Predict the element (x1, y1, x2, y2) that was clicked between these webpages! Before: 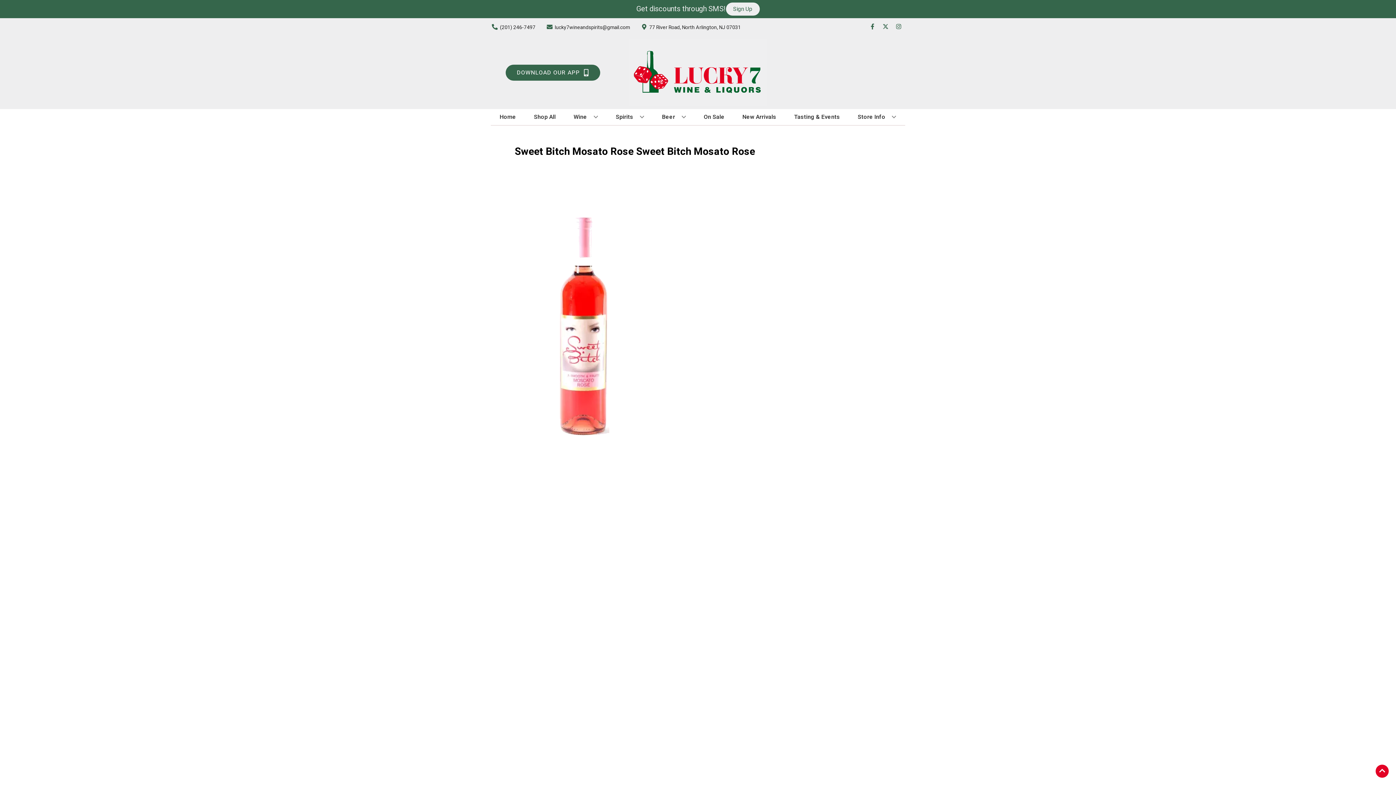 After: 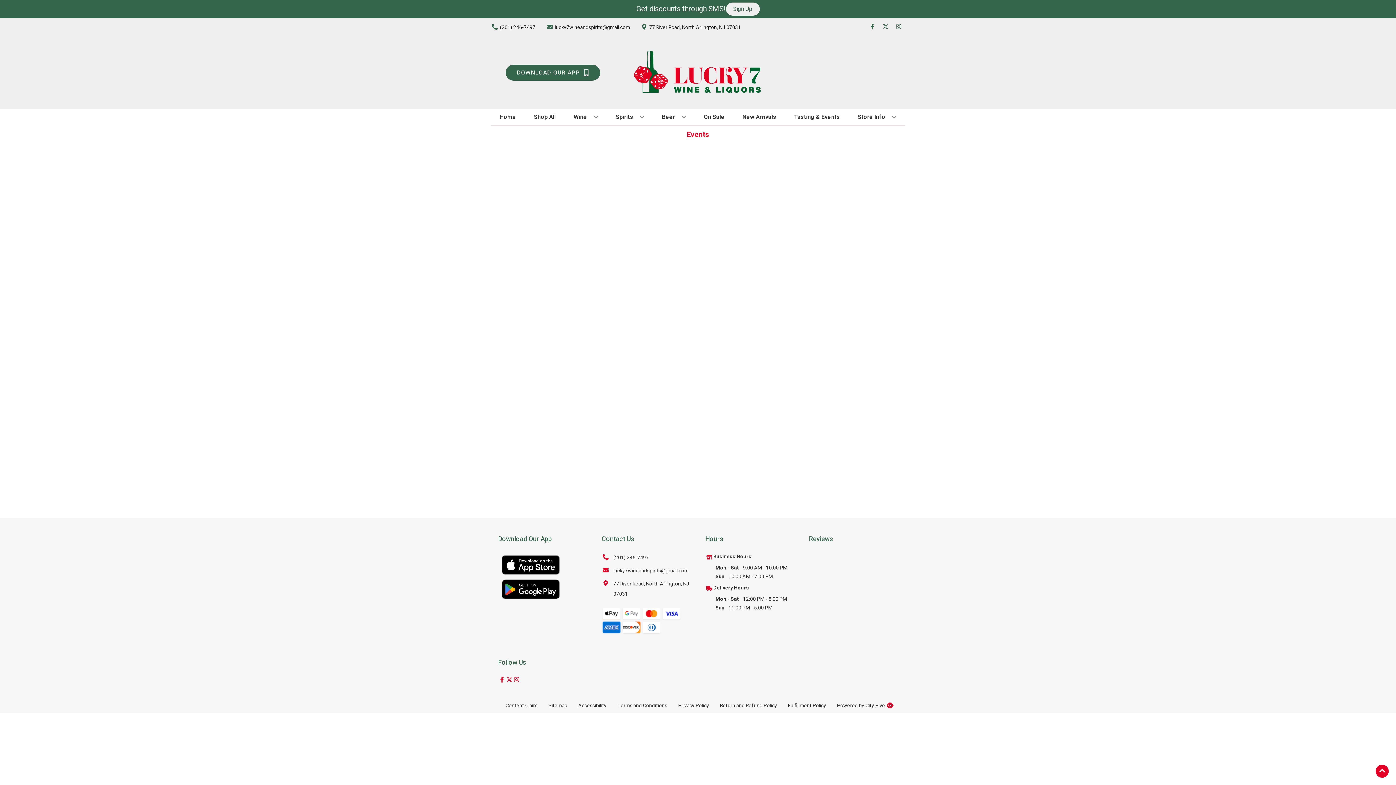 Action: bbox: (791, 109, 843, 125) label: Tasting & Events